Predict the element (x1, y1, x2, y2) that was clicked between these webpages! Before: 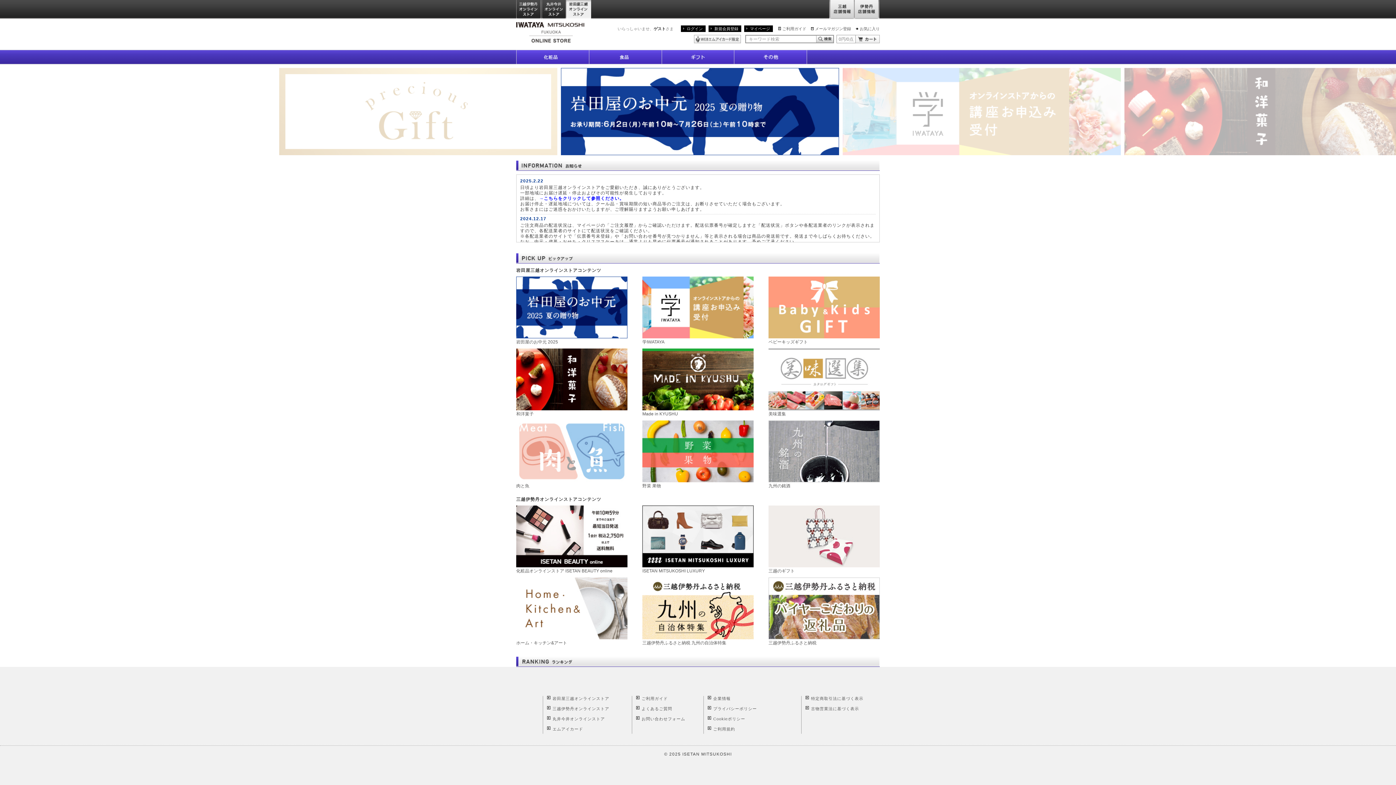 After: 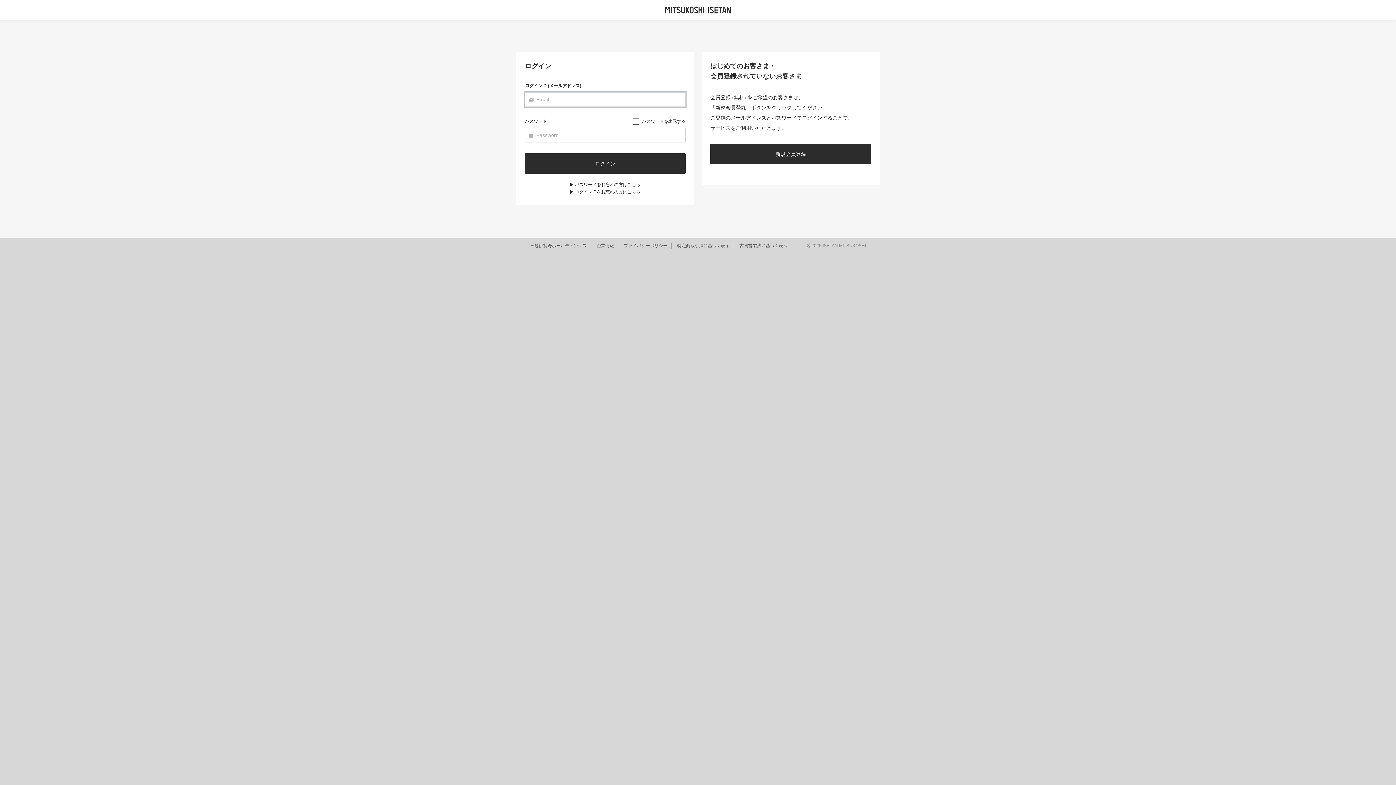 Action: bbox: (694, 34, 741, 39)